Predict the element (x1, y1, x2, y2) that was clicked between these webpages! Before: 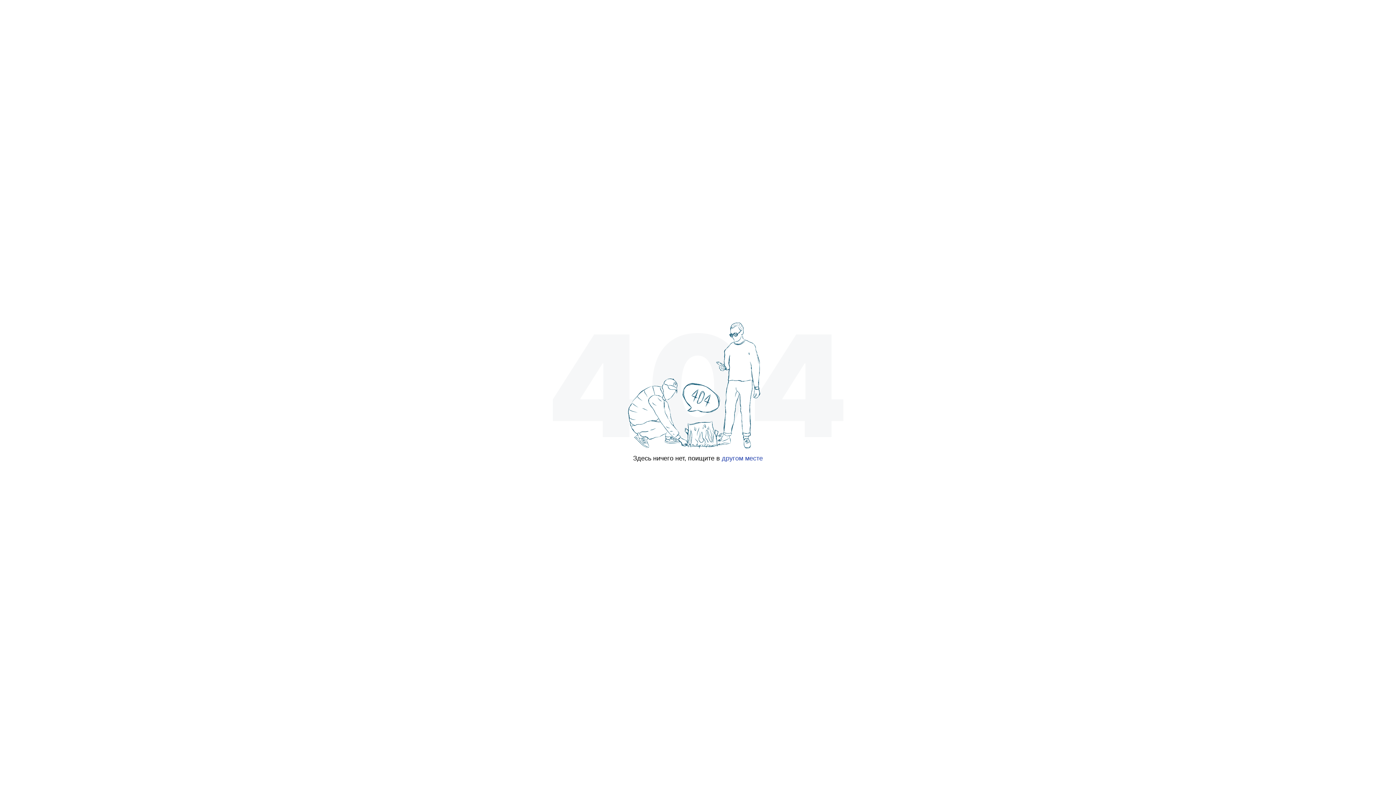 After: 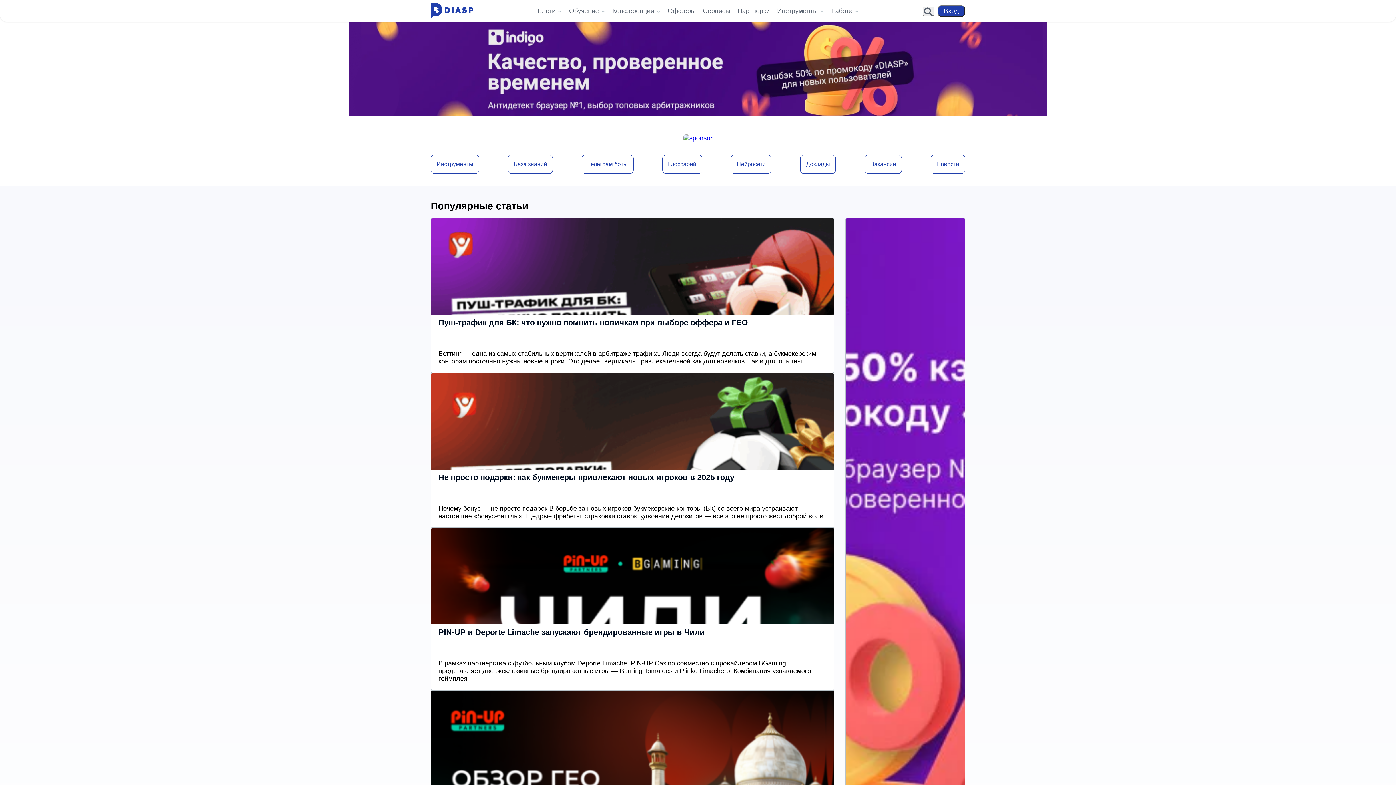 Action: bbox: (722, 454, 763, 462) label: другом месте